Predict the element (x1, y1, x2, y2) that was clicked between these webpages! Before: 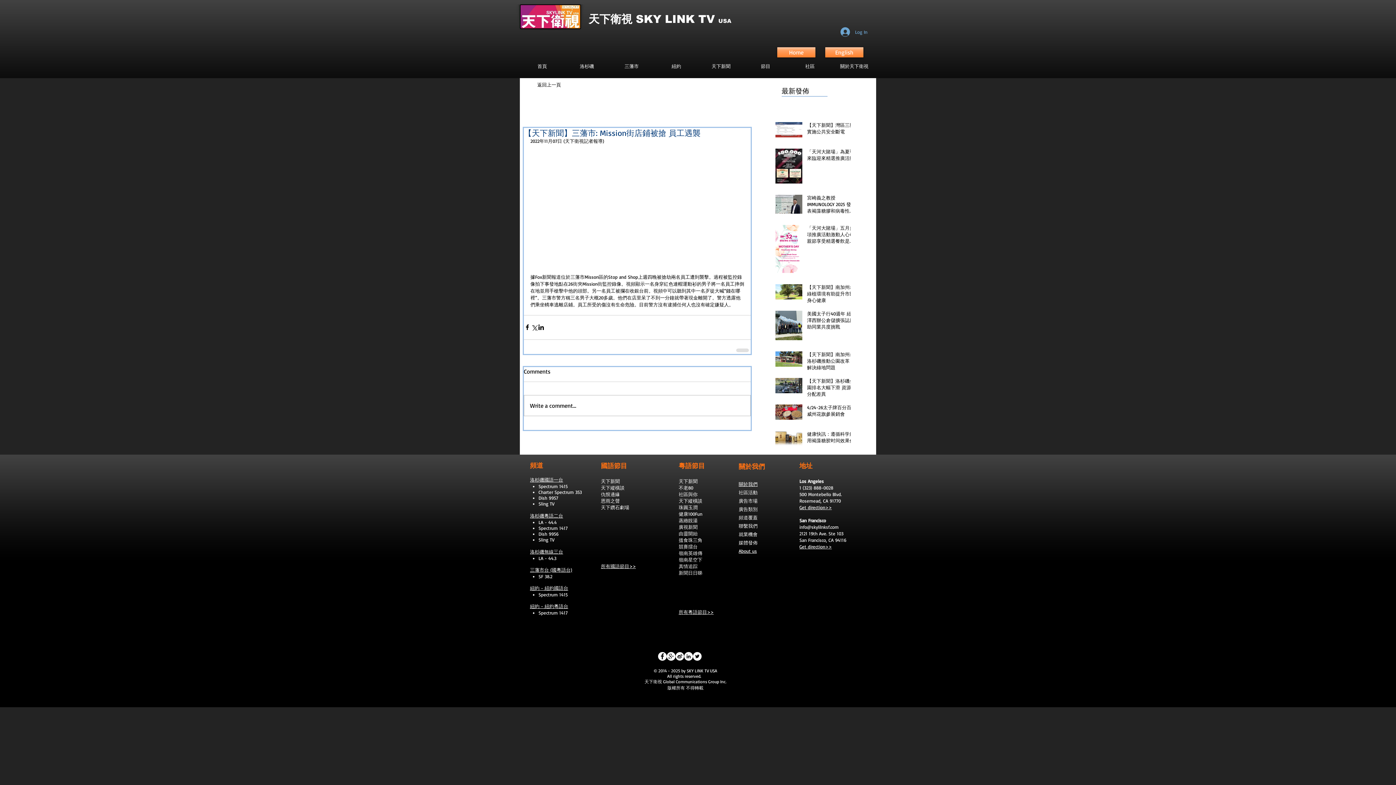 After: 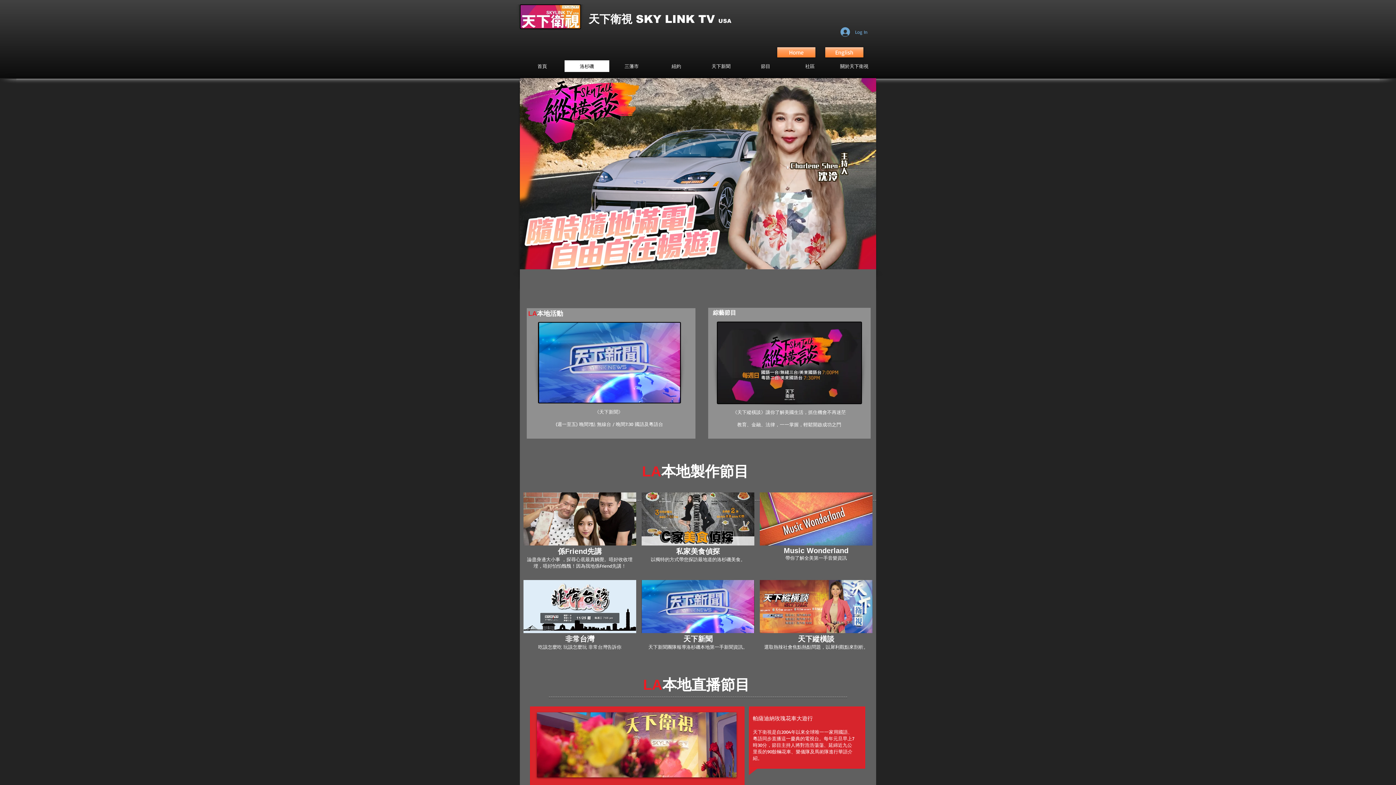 Action: bbox: (799, 478, 824, 484) label: Los Angeles